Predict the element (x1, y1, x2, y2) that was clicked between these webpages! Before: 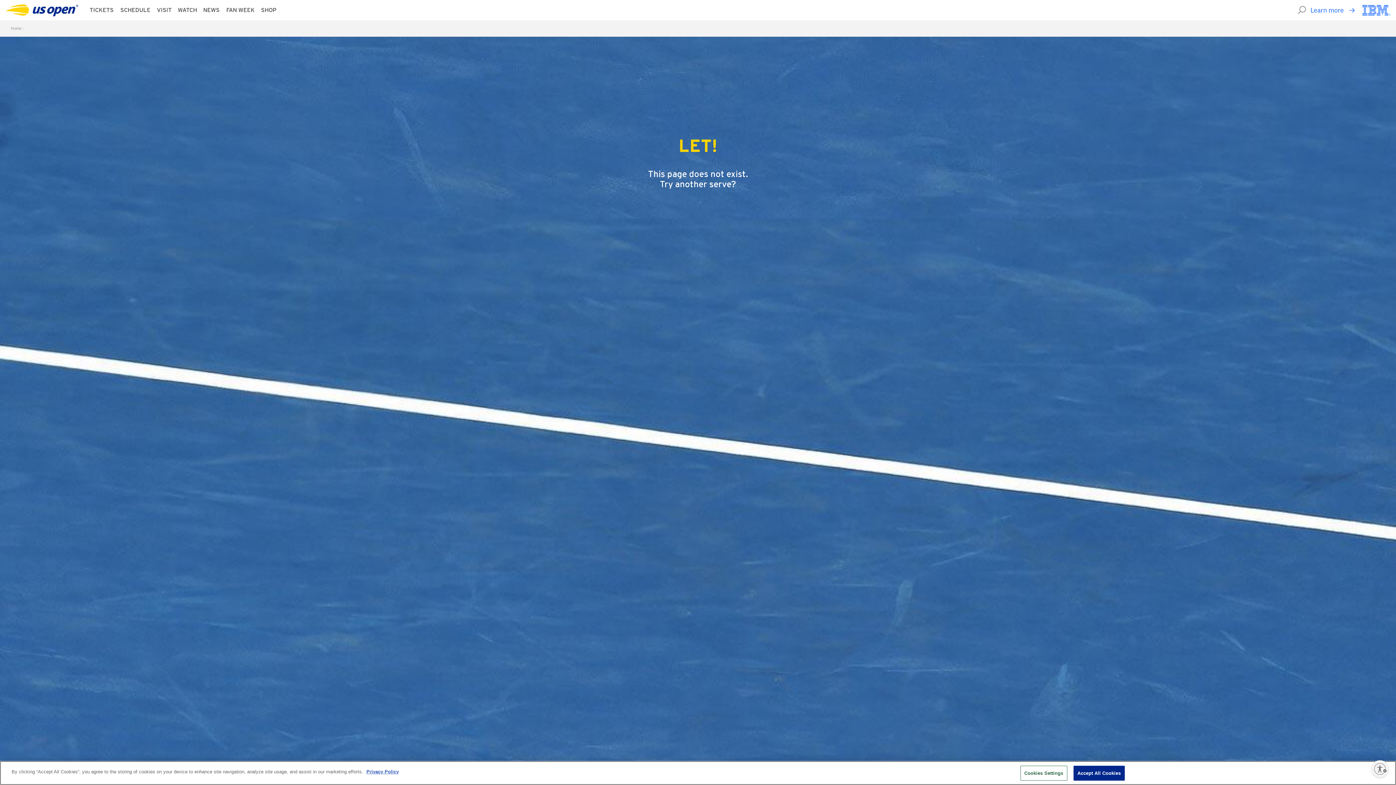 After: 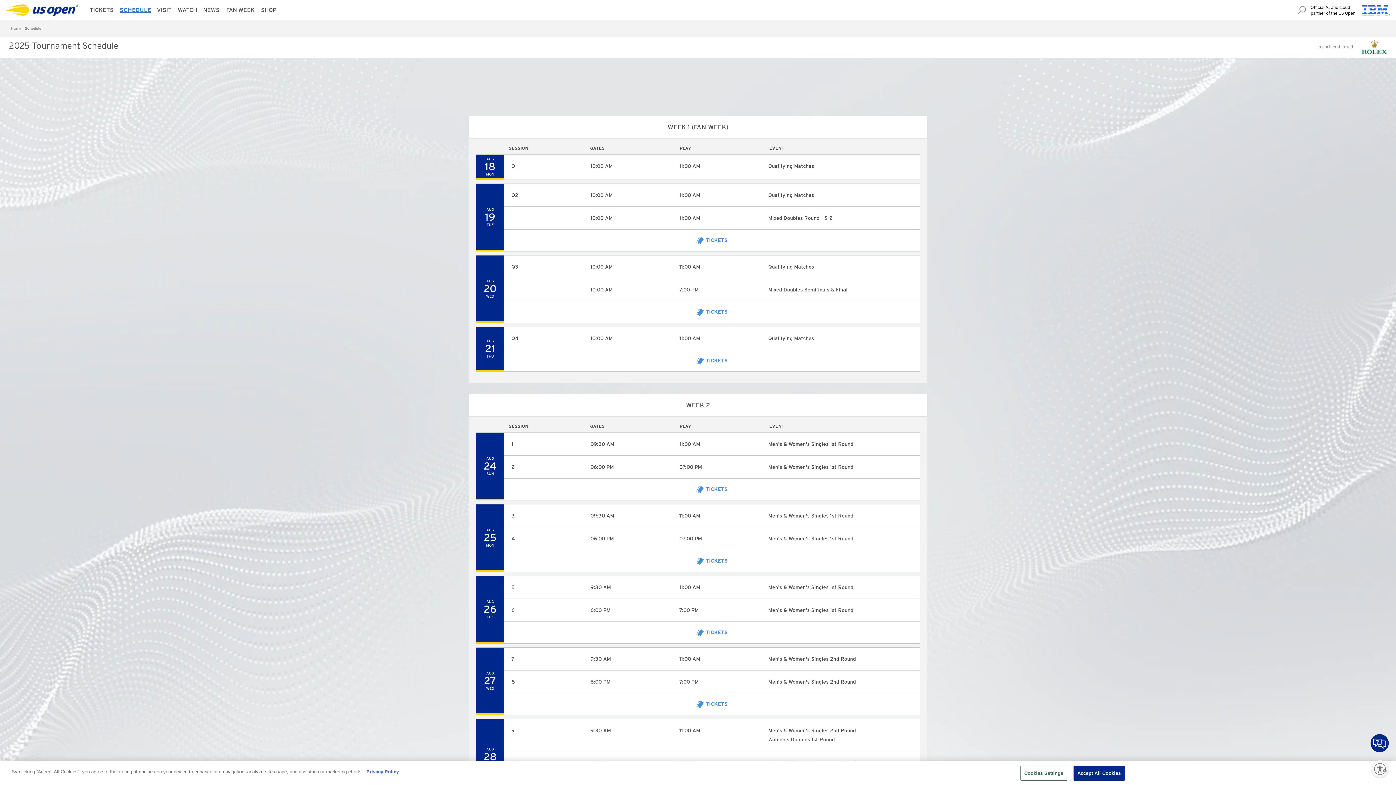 Action: bbox: (117, 2, 153, 18) label: SCHEDULE